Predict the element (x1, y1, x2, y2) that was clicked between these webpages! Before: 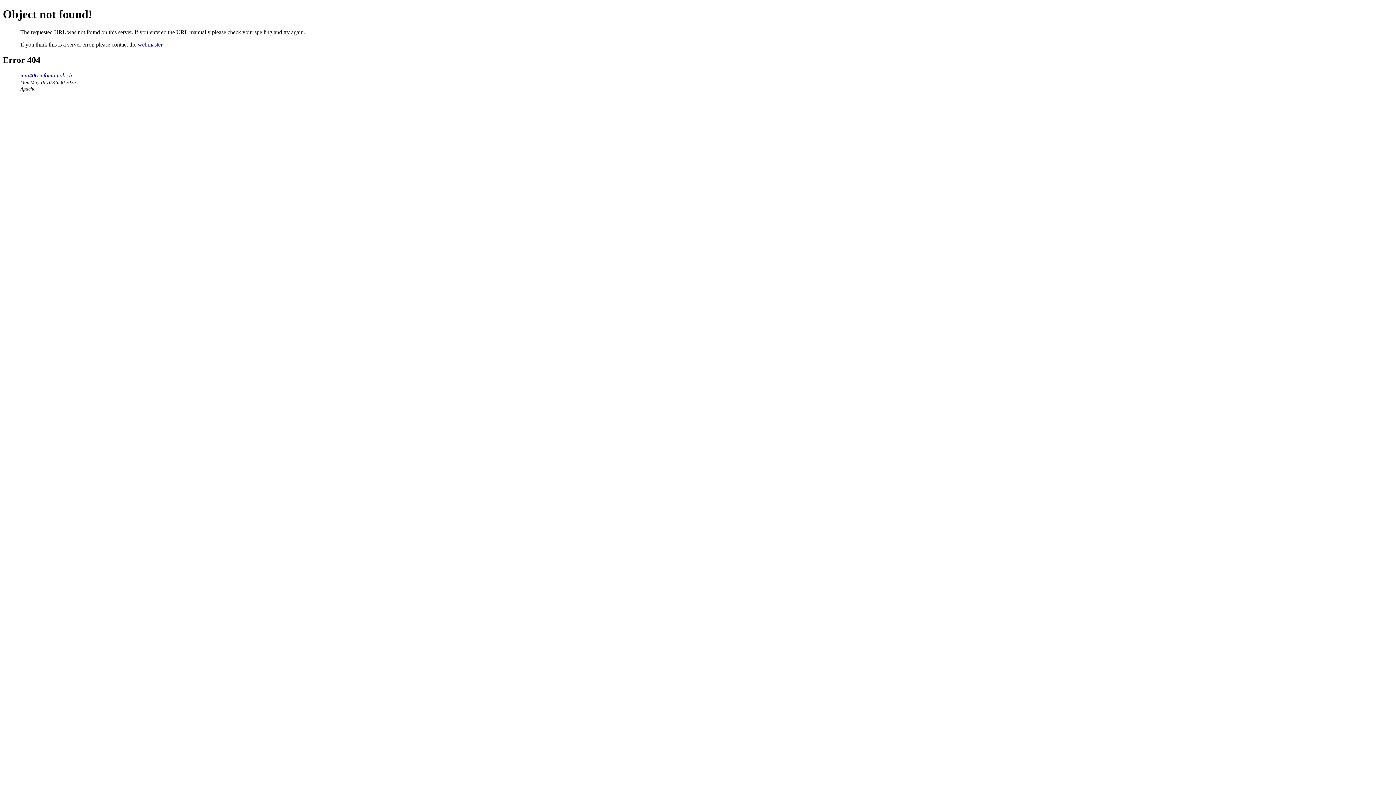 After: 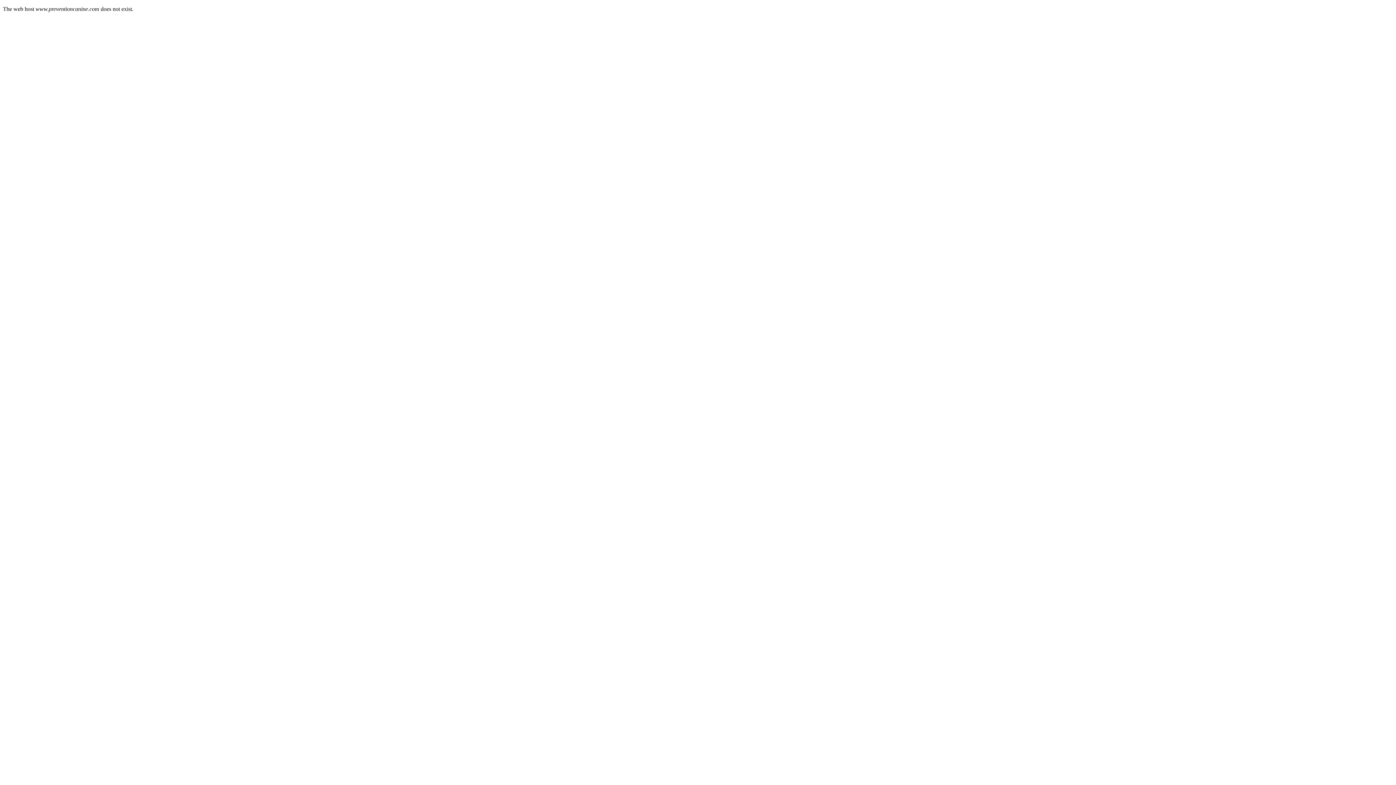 Action: label: imu406.infomaniak.ch bbox: (20, 72, 72, 78)